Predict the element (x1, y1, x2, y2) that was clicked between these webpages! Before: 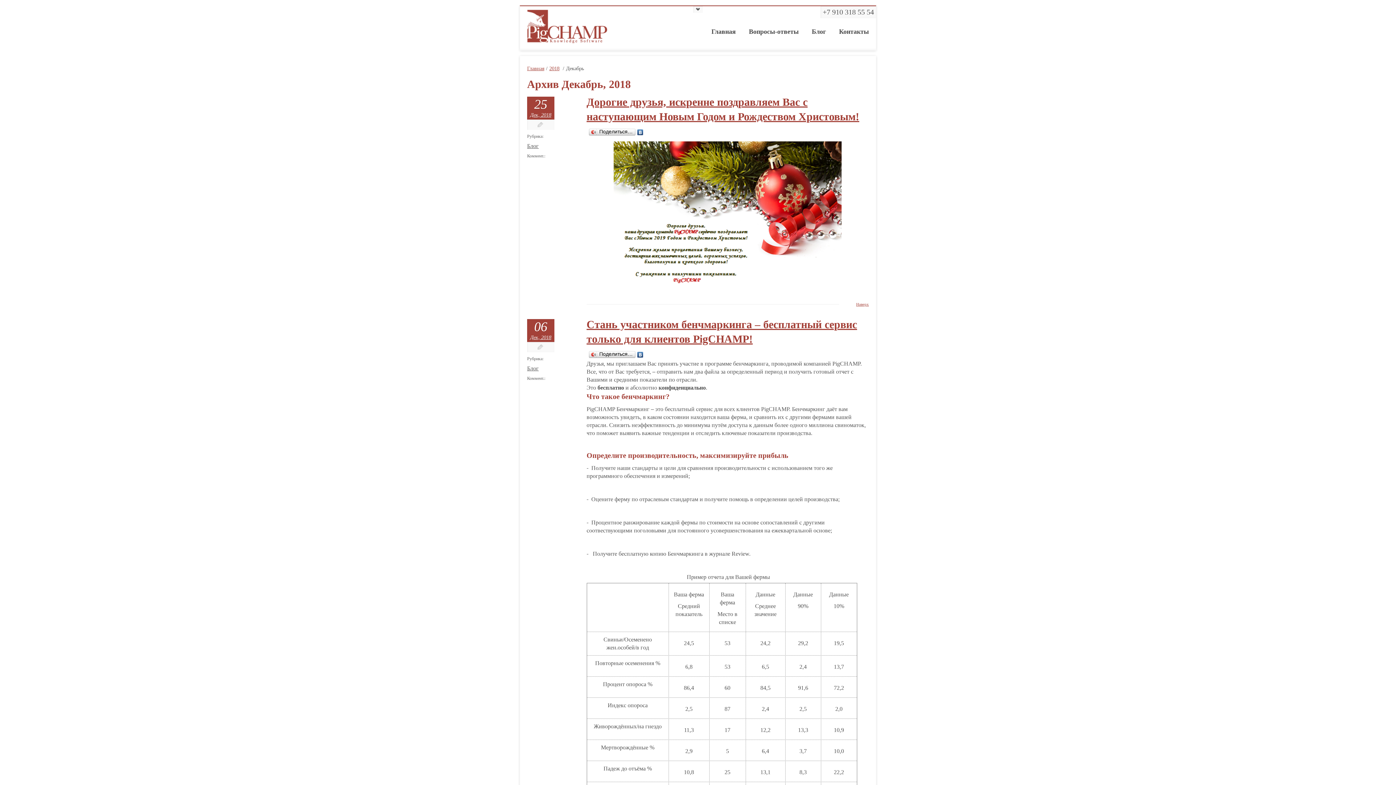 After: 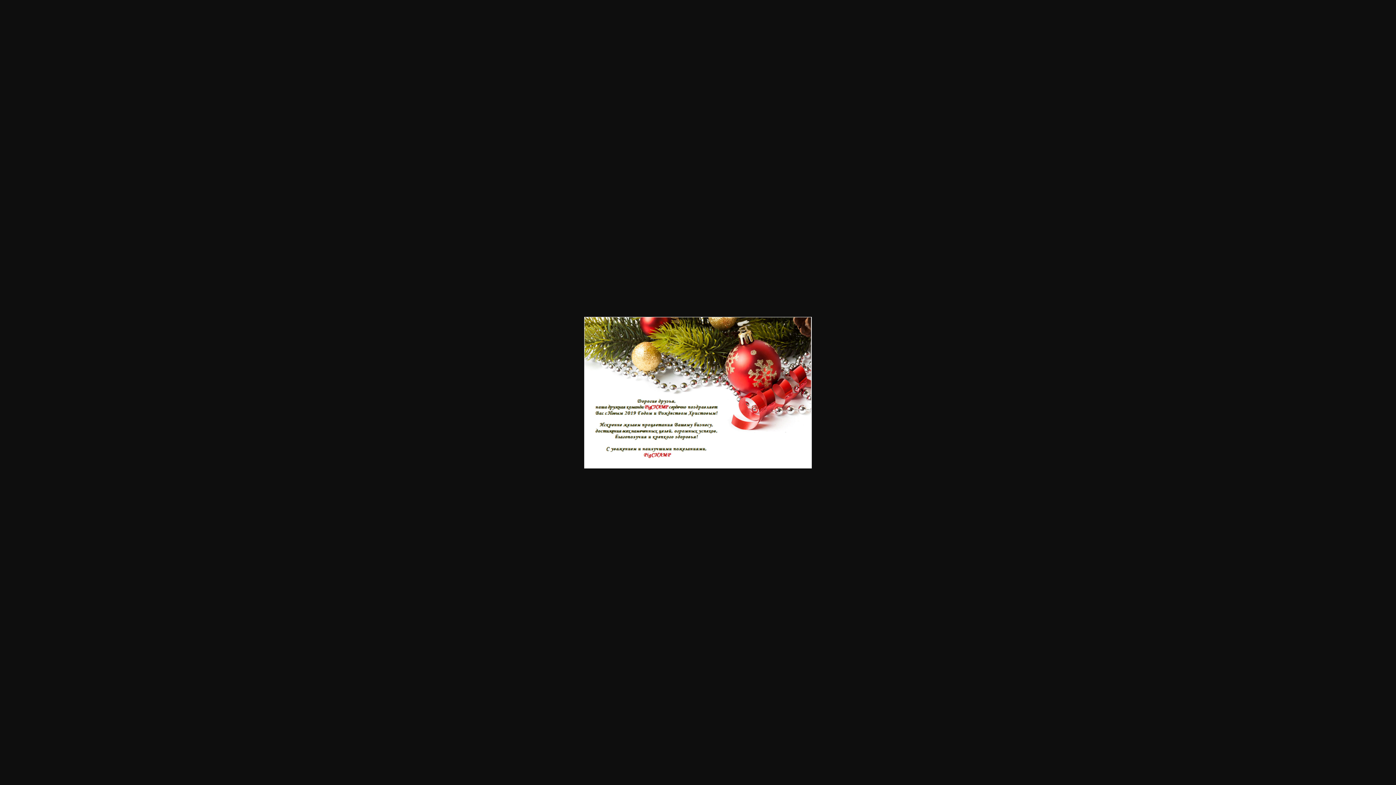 Action: bbox: (586, 141, 869, 293)